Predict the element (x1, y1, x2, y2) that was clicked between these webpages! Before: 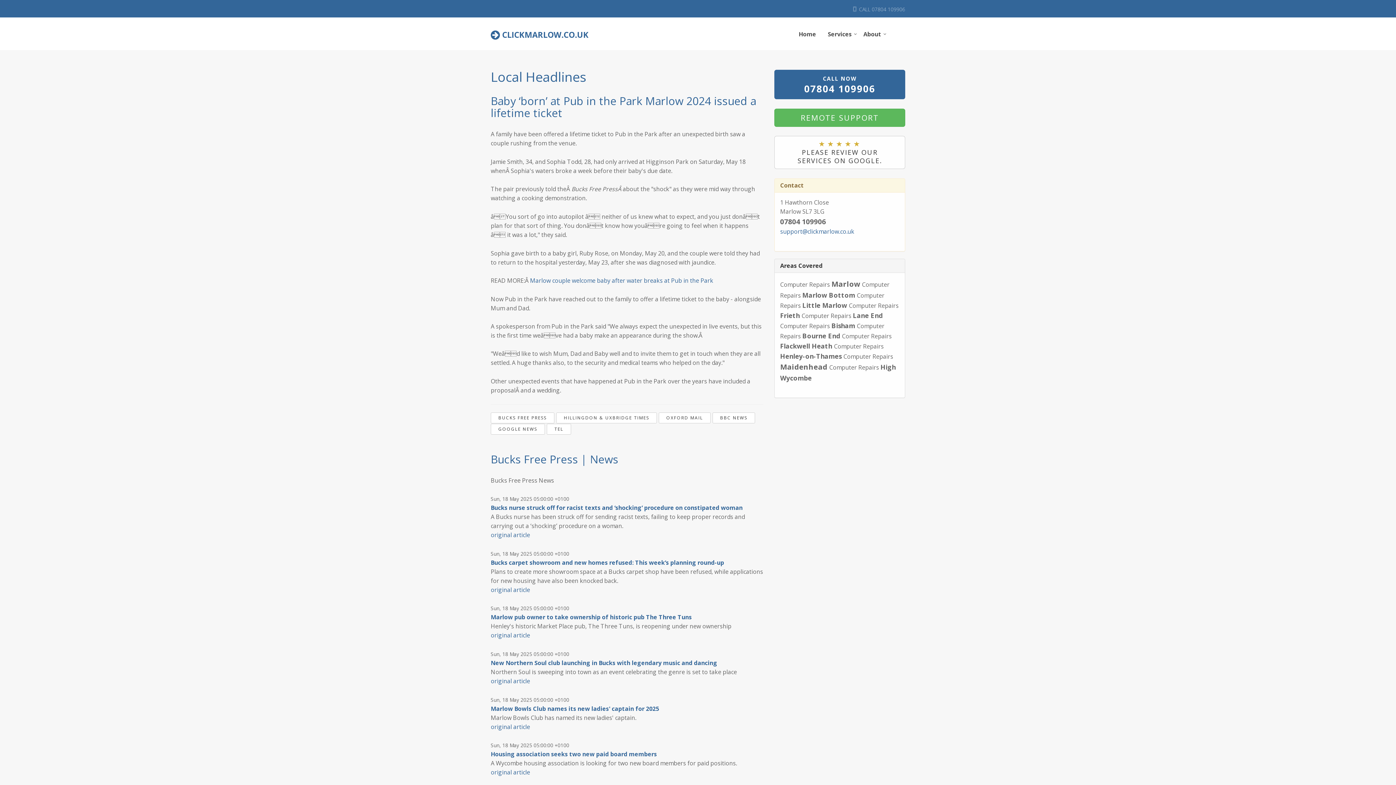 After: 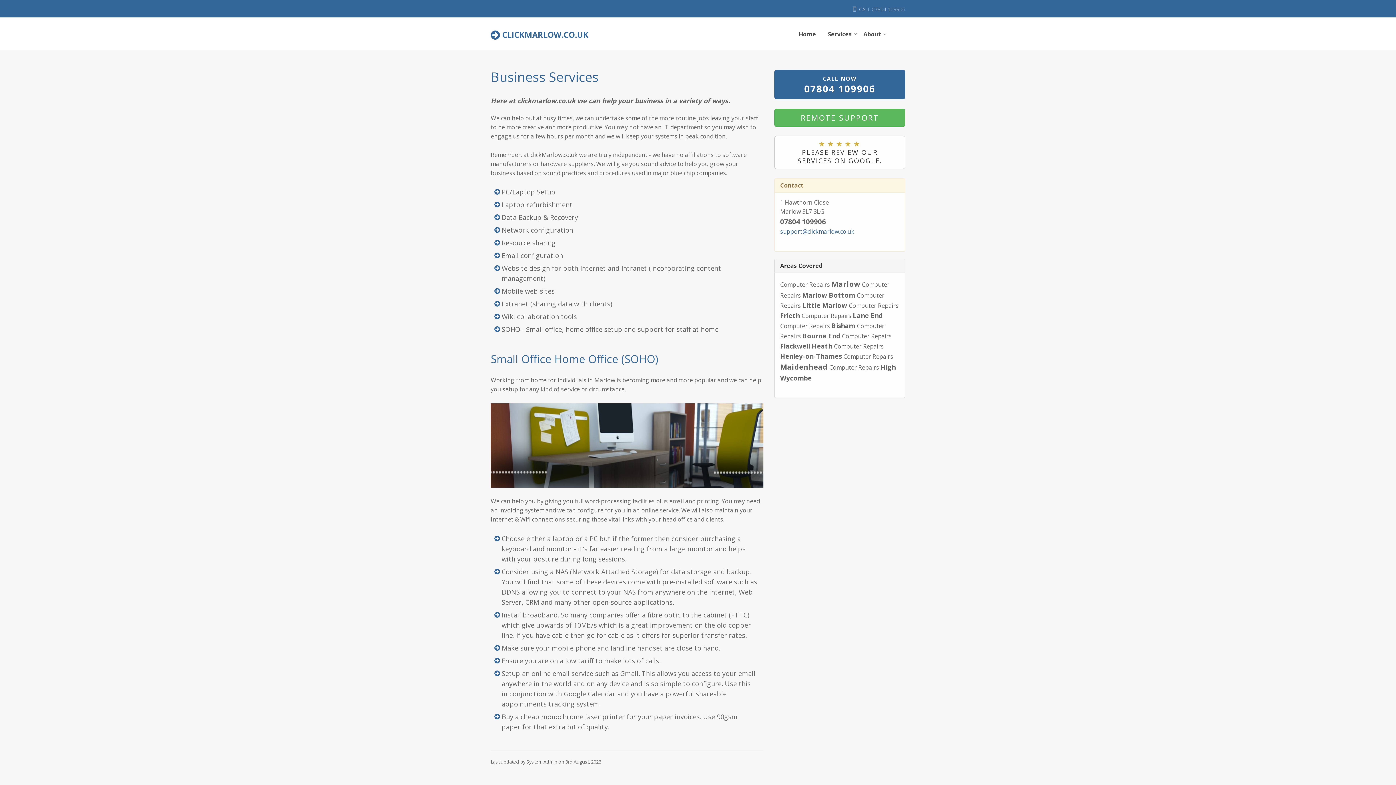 Action: bbox: (822, 25, 857, 43) label: Services